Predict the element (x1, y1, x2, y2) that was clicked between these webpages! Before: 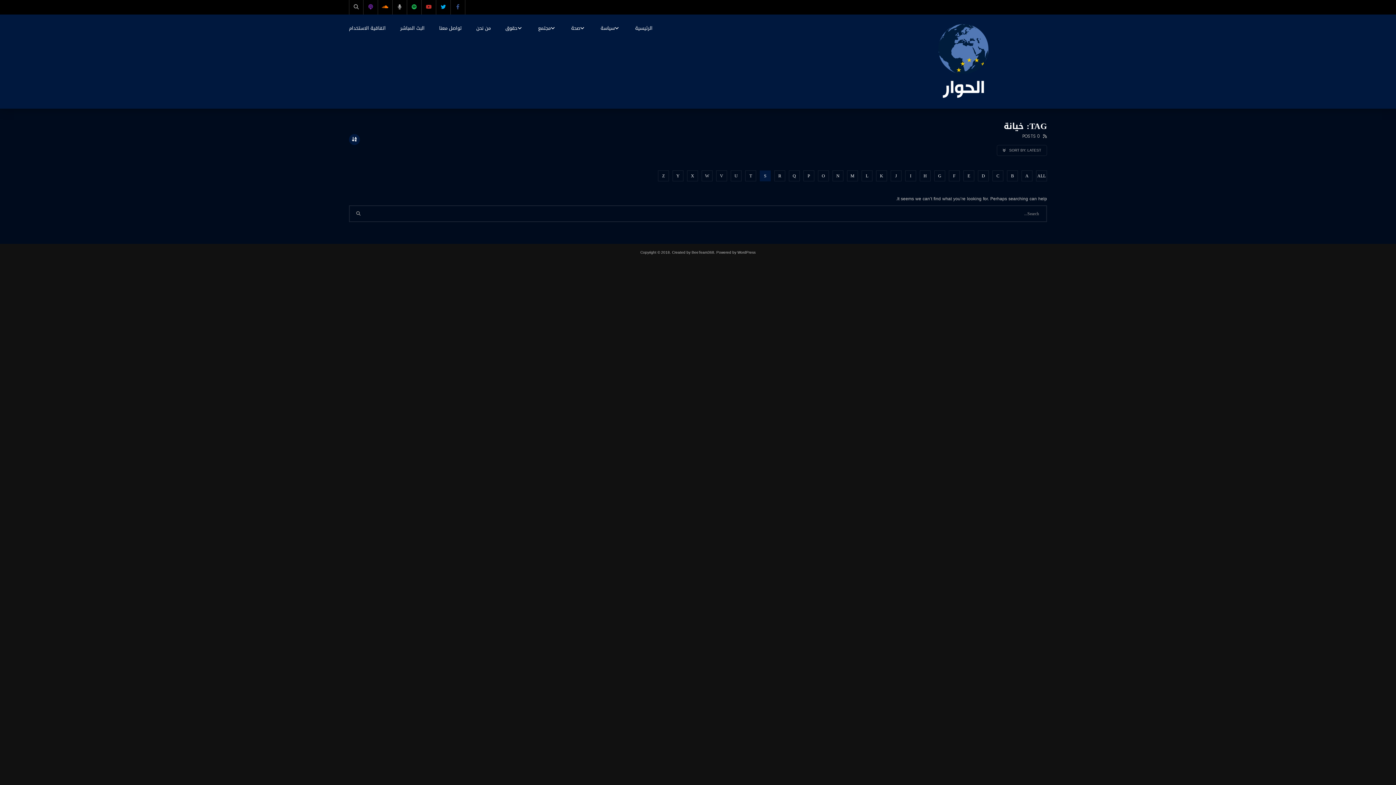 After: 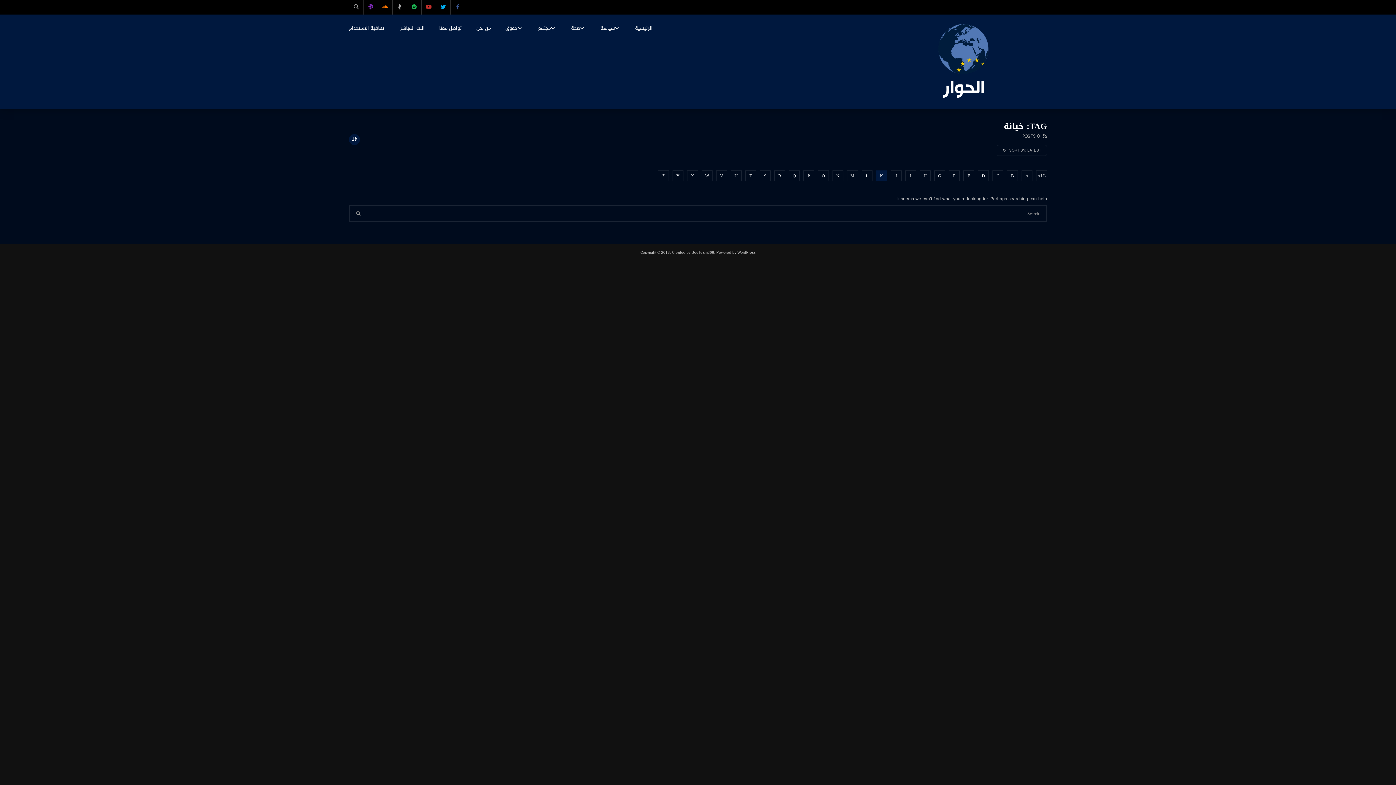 Action: label: K bbox: (876, 170, 887, 181)